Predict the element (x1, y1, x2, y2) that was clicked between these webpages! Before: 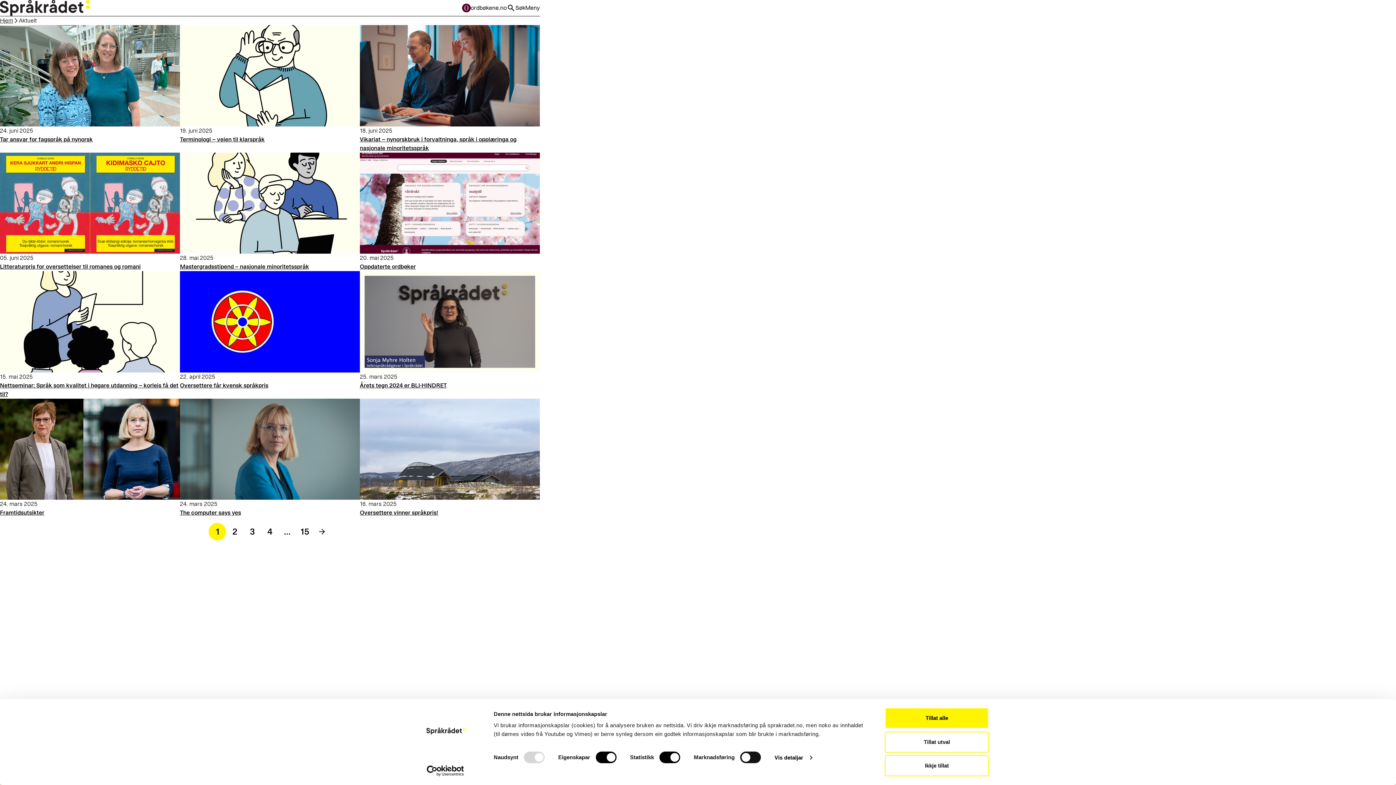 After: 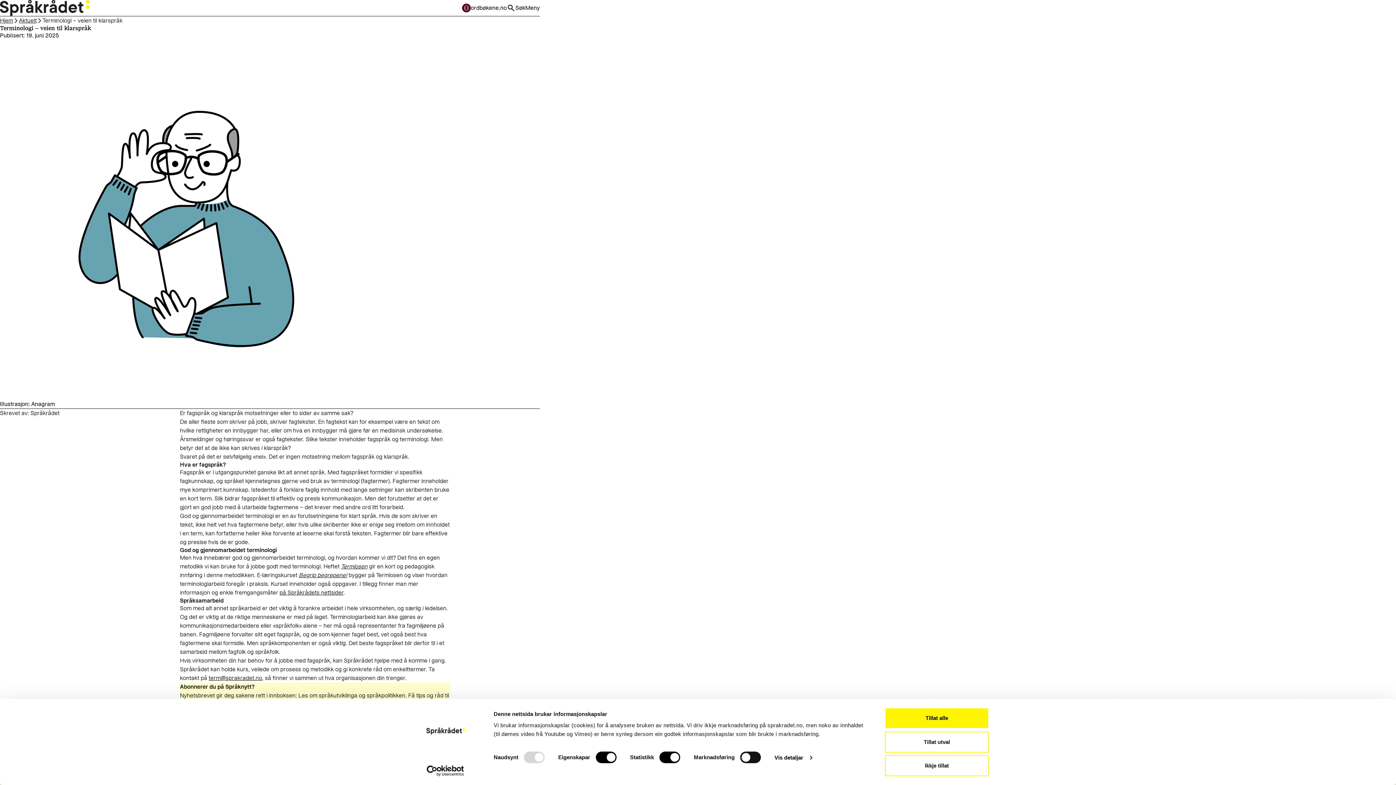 Action: label: Terminologi – veien til klarspråk bbox: (179, 25, 359, 126)